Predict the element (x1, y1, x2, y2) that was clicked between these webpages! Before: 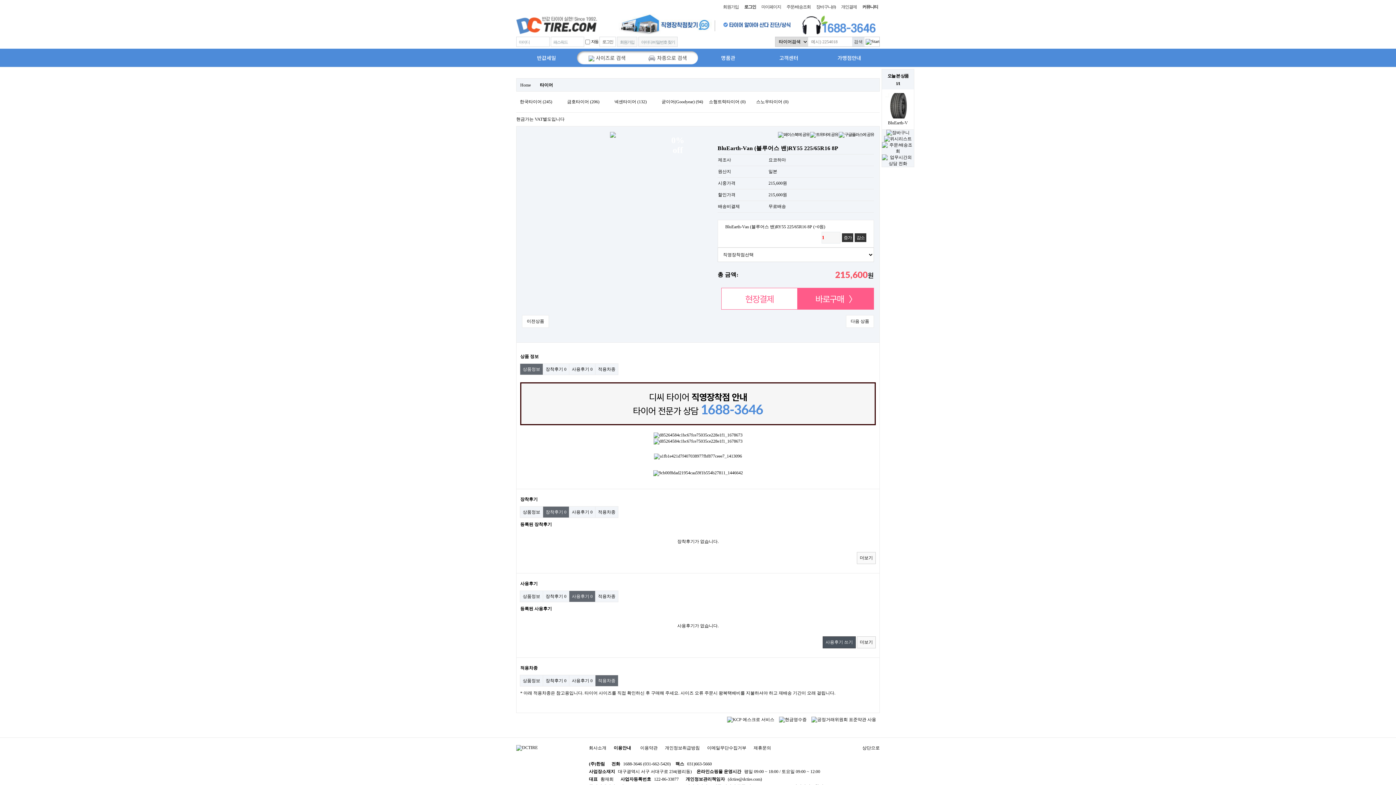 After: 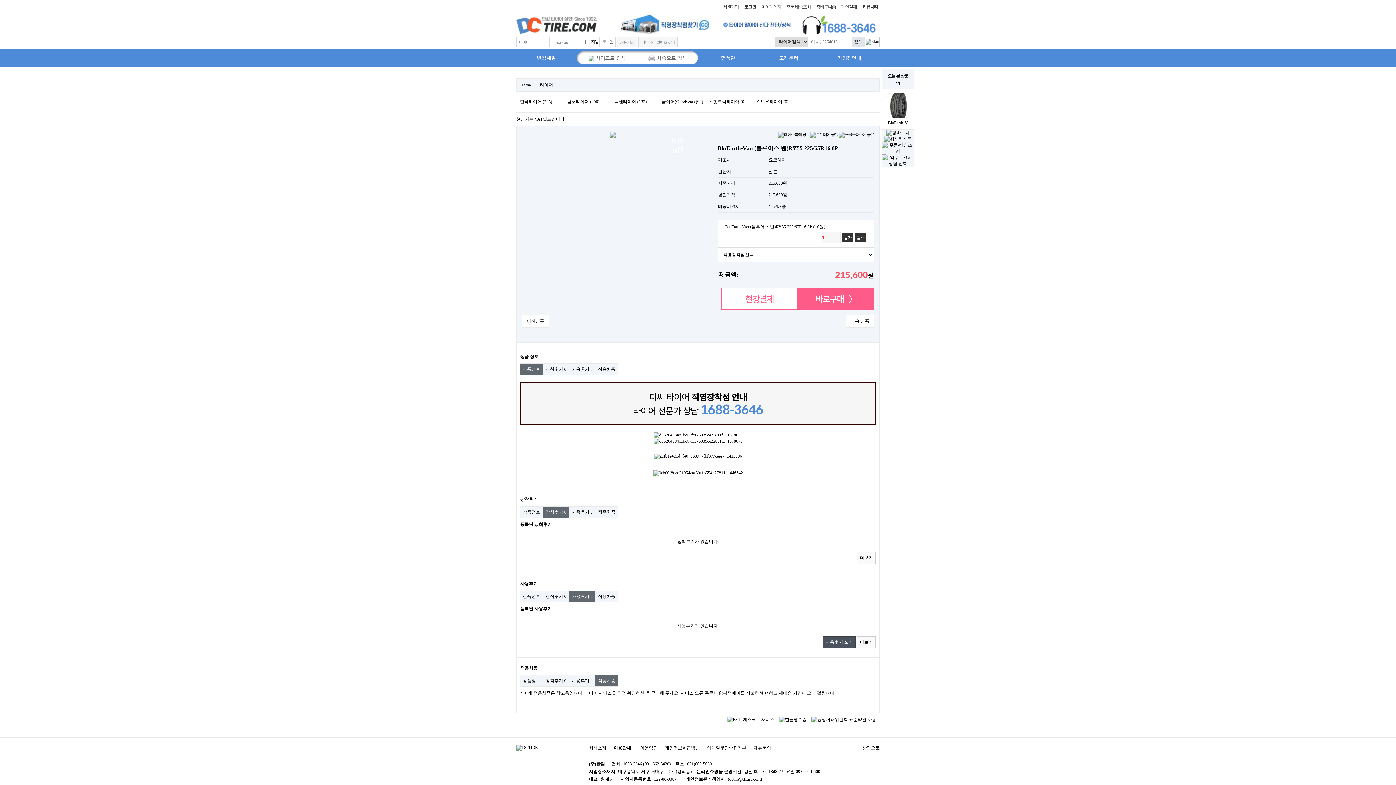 Action: bbox: (522, 132, 704, 137)